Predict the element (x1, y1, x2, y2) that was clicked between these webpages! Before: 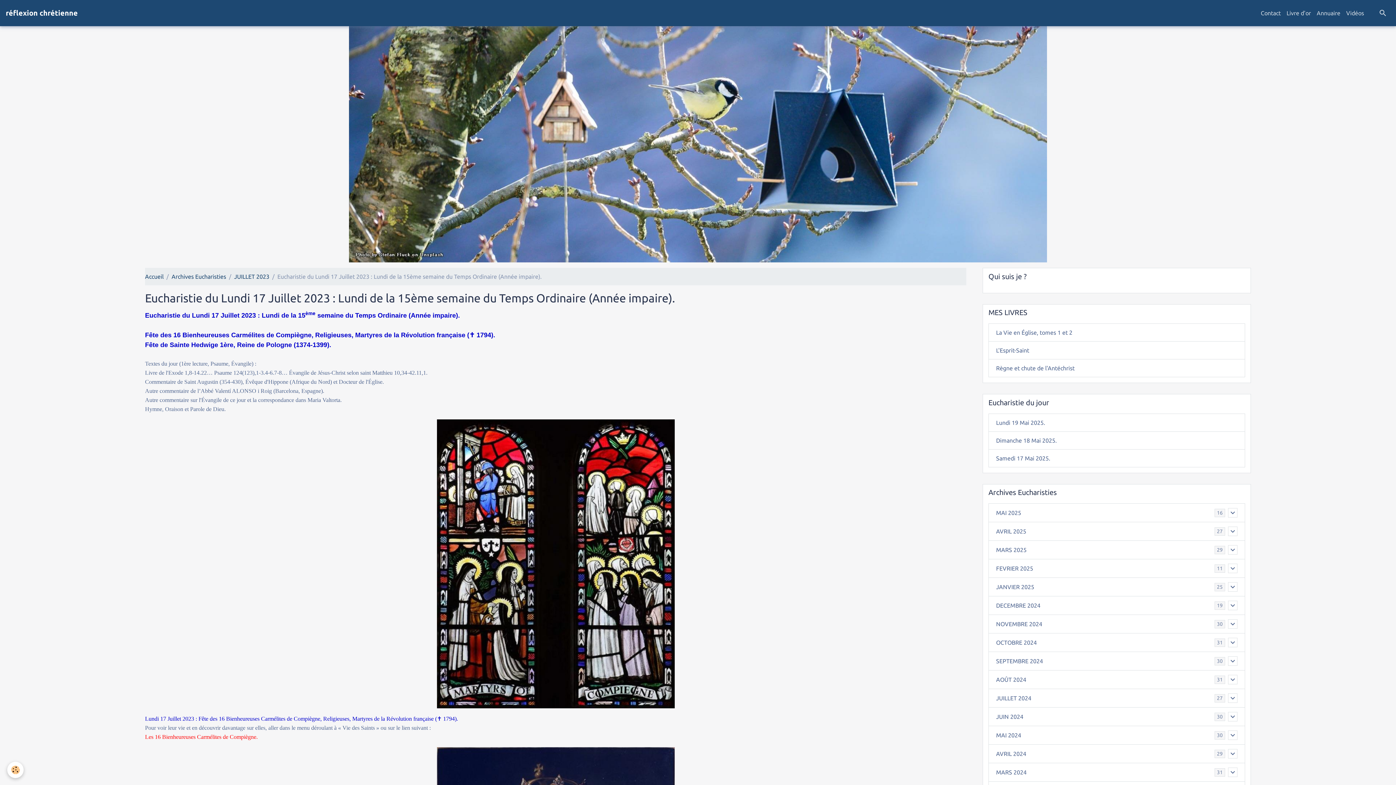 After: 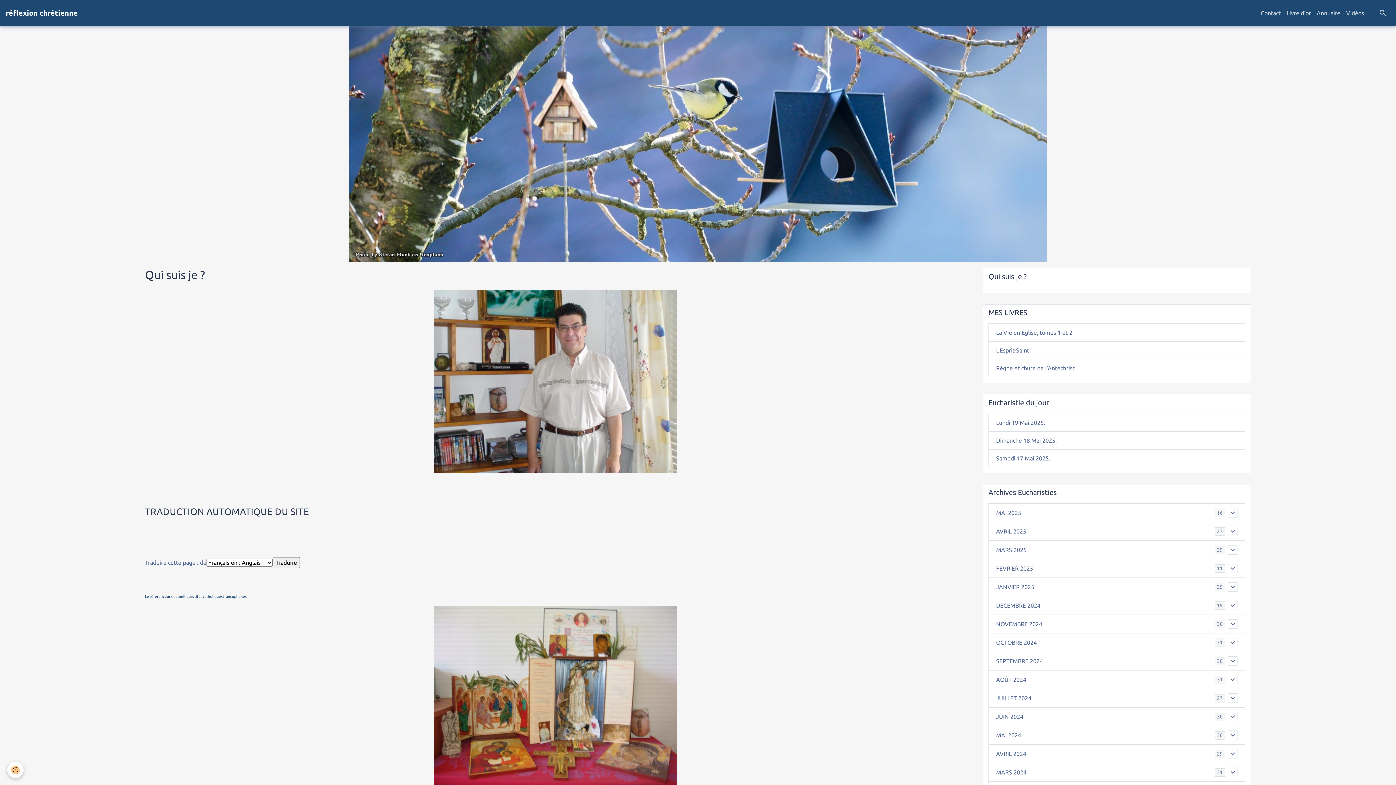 Action: label: brand bbox: (5, 7, 77, 18)